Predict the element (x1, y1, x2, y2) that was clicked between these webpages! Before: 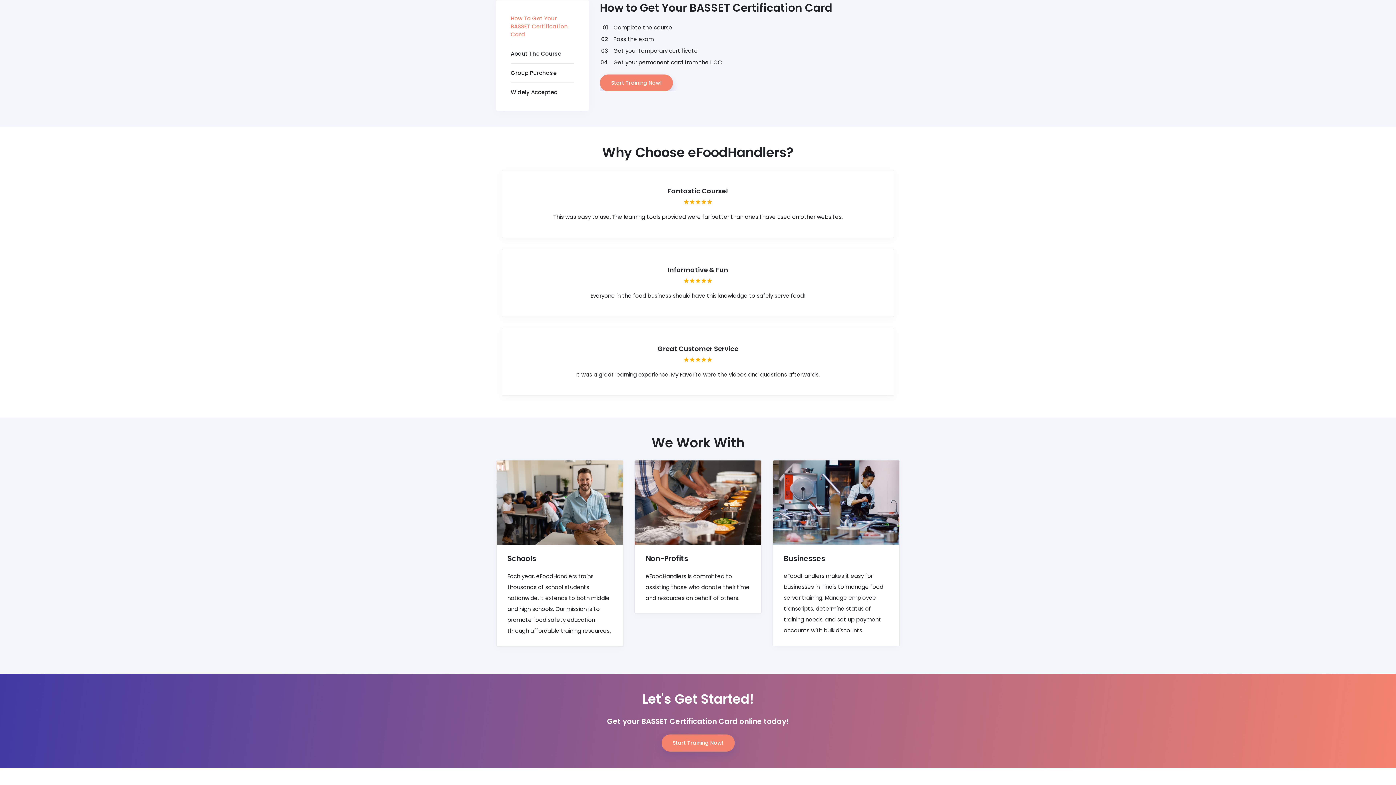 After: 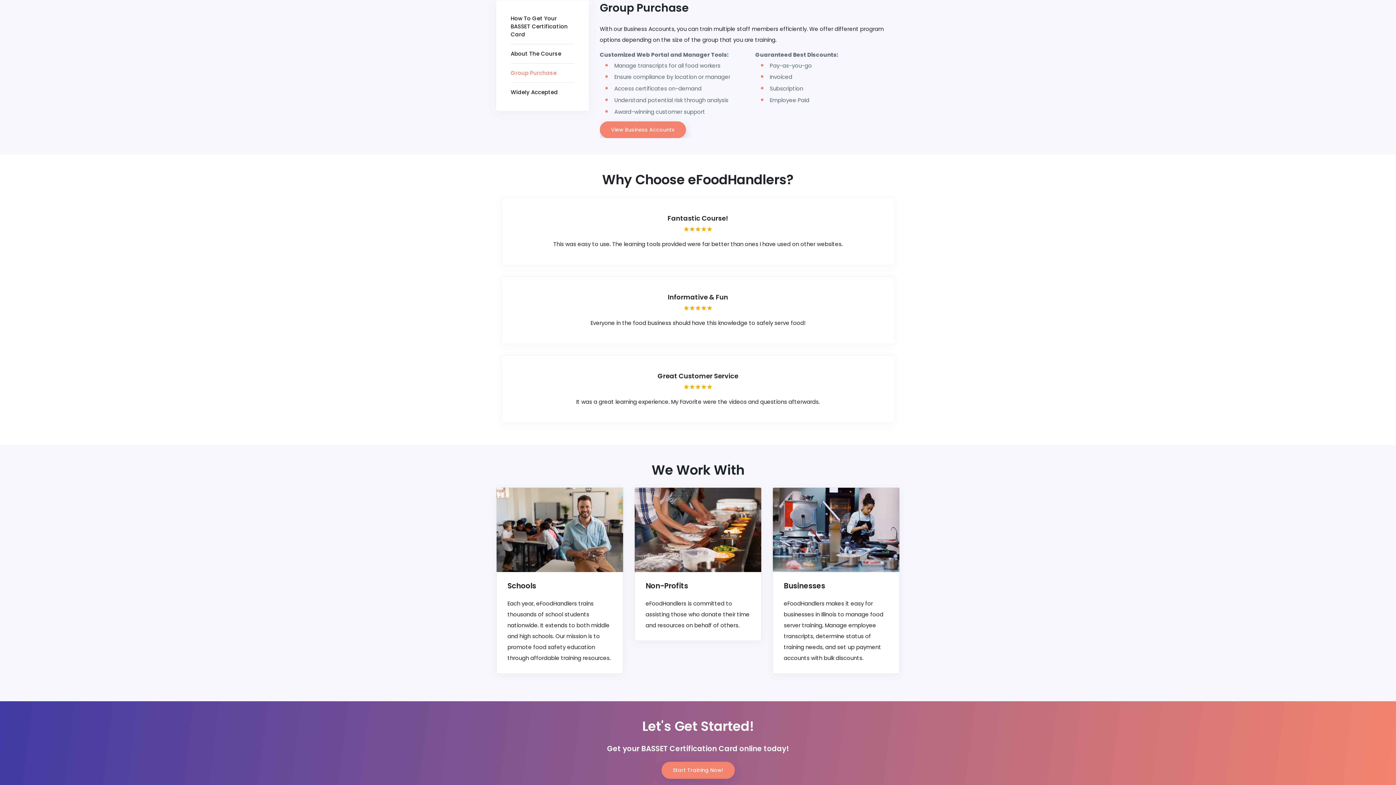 Action: bbox: (510, 63, 574, 83) label: Group Purchase